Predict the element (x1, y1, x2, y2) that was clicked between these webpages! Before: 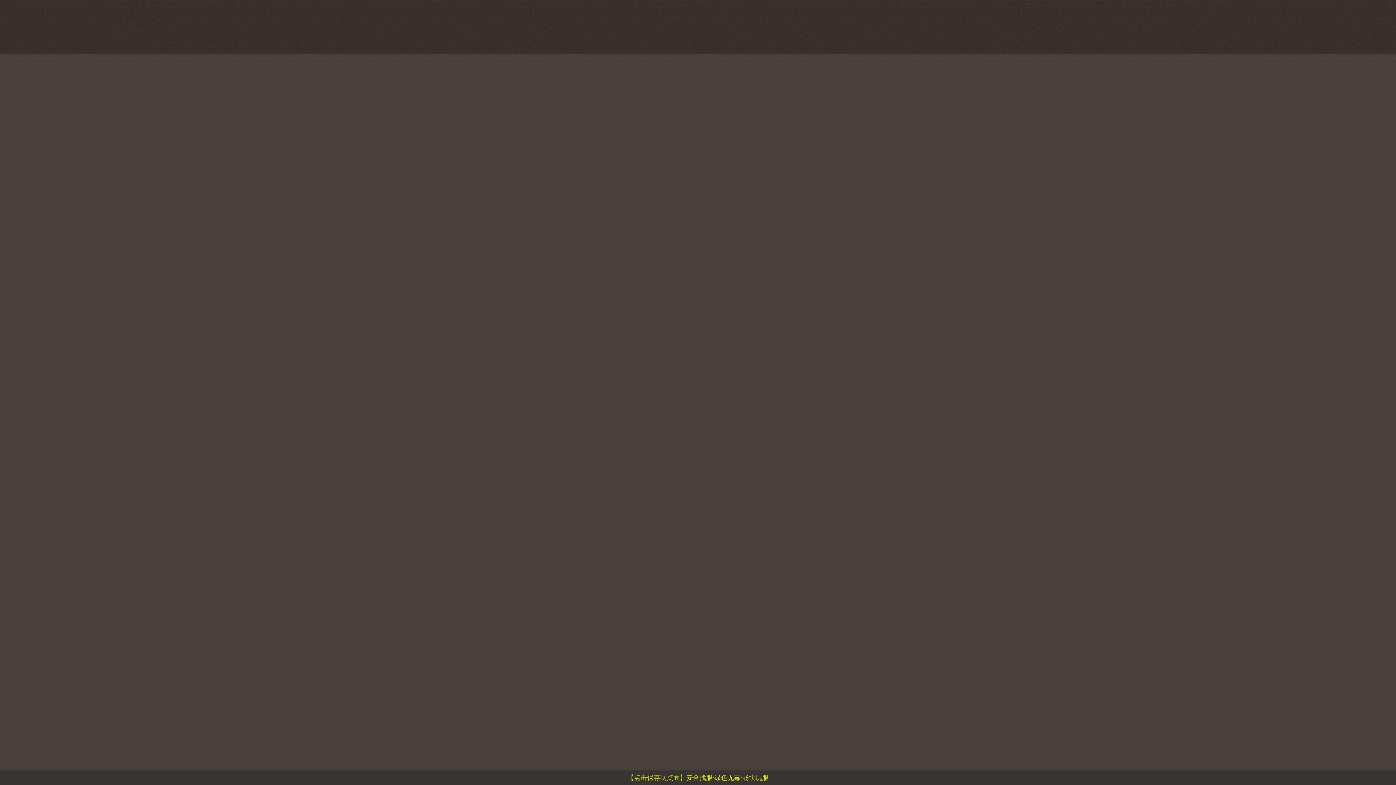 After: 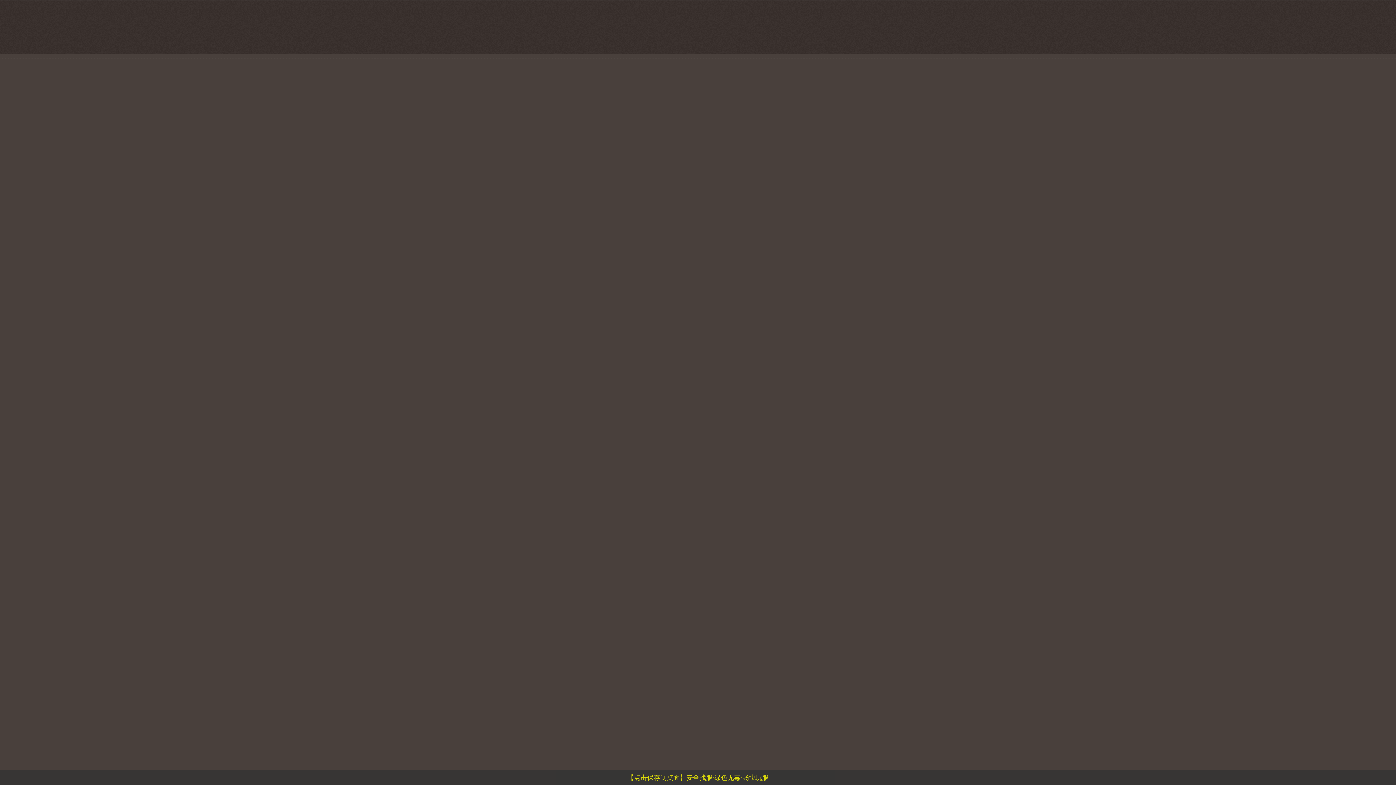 Action: label: 【点击保存到桌面】安全找服·绿色无毒·畅快玩服 bbox: (627, 776, 768, 781)